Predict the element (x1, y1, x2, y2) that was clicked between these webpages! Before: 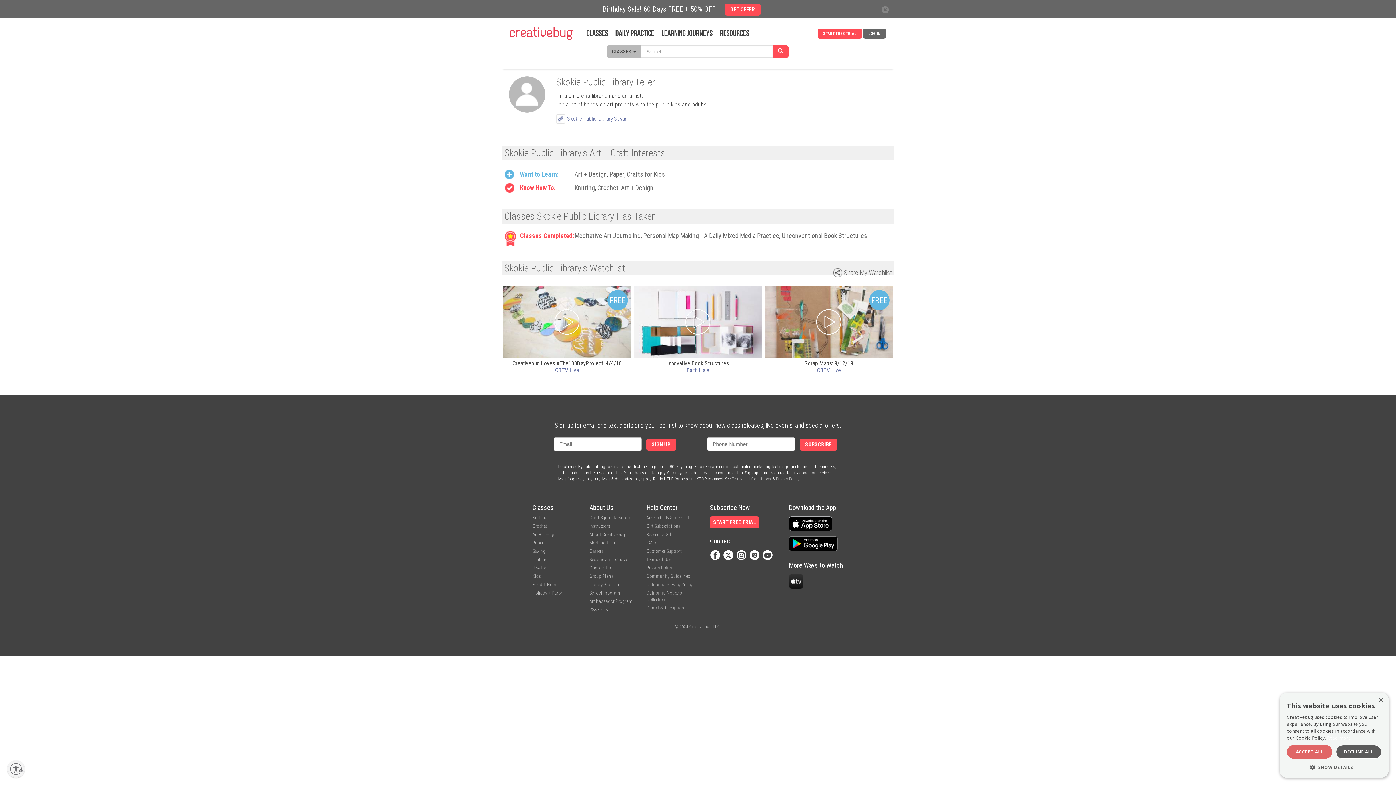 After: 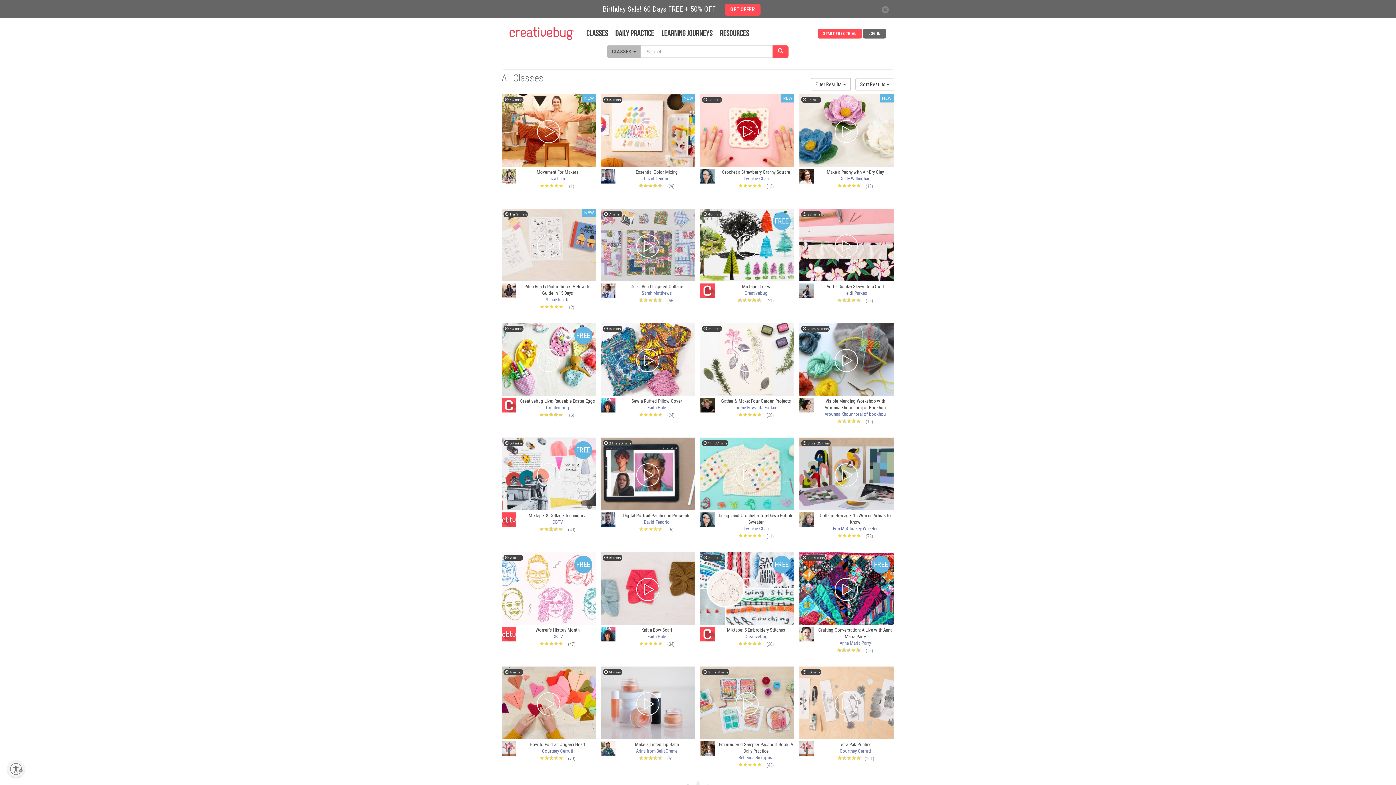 Action: label: Crochet bbox: (597, 184, 618, 191)